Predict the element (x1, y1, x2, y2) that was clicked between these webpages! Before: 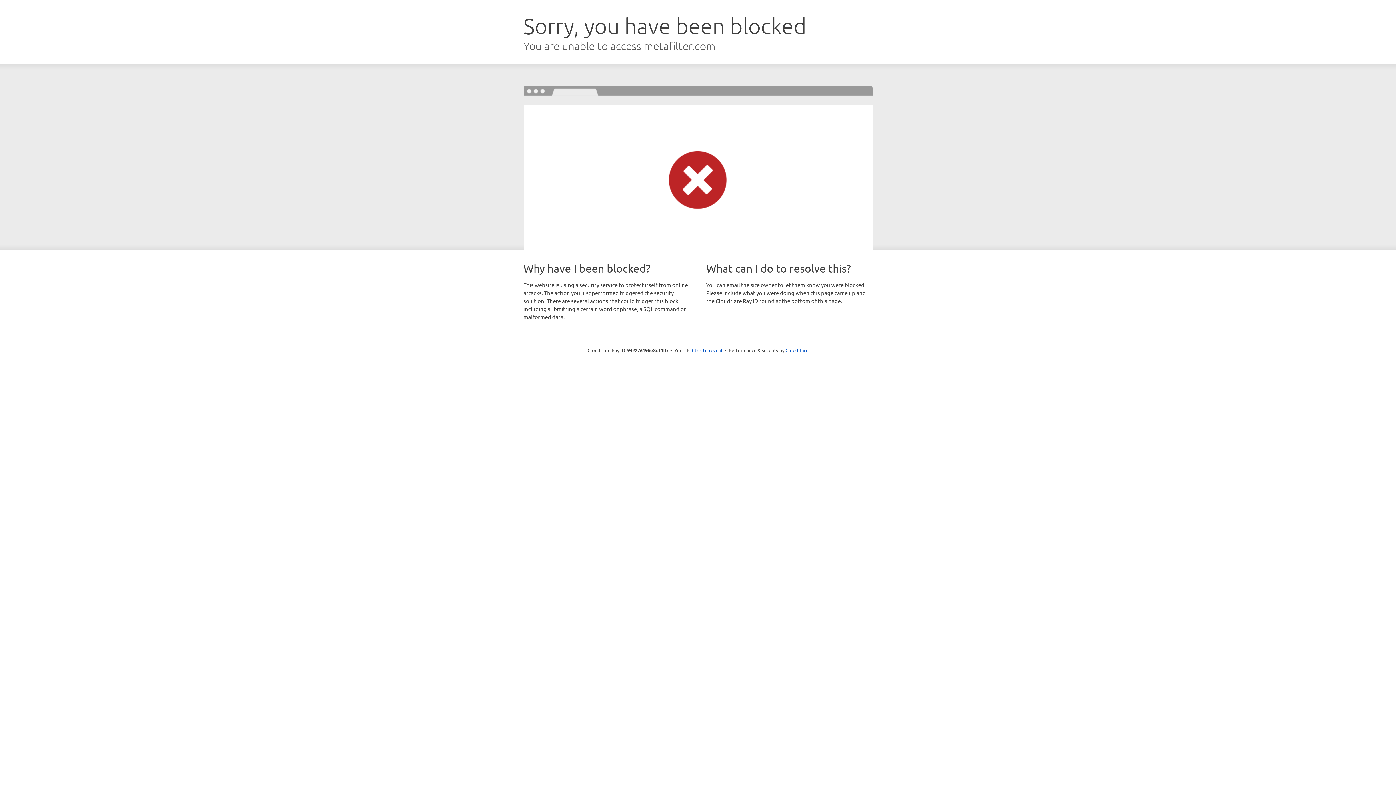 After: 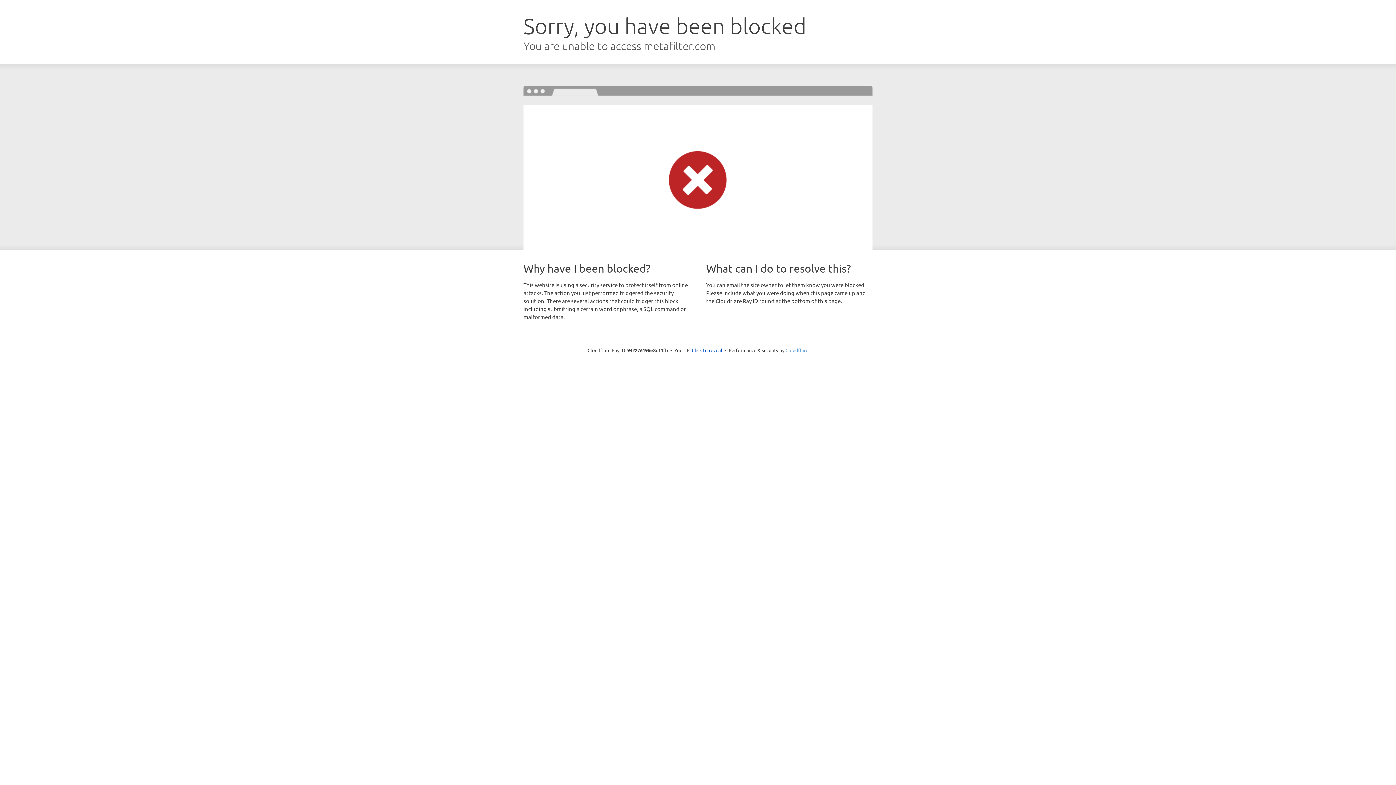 Action: label: Cloudflare bbox: (785, 347, 808, 353)